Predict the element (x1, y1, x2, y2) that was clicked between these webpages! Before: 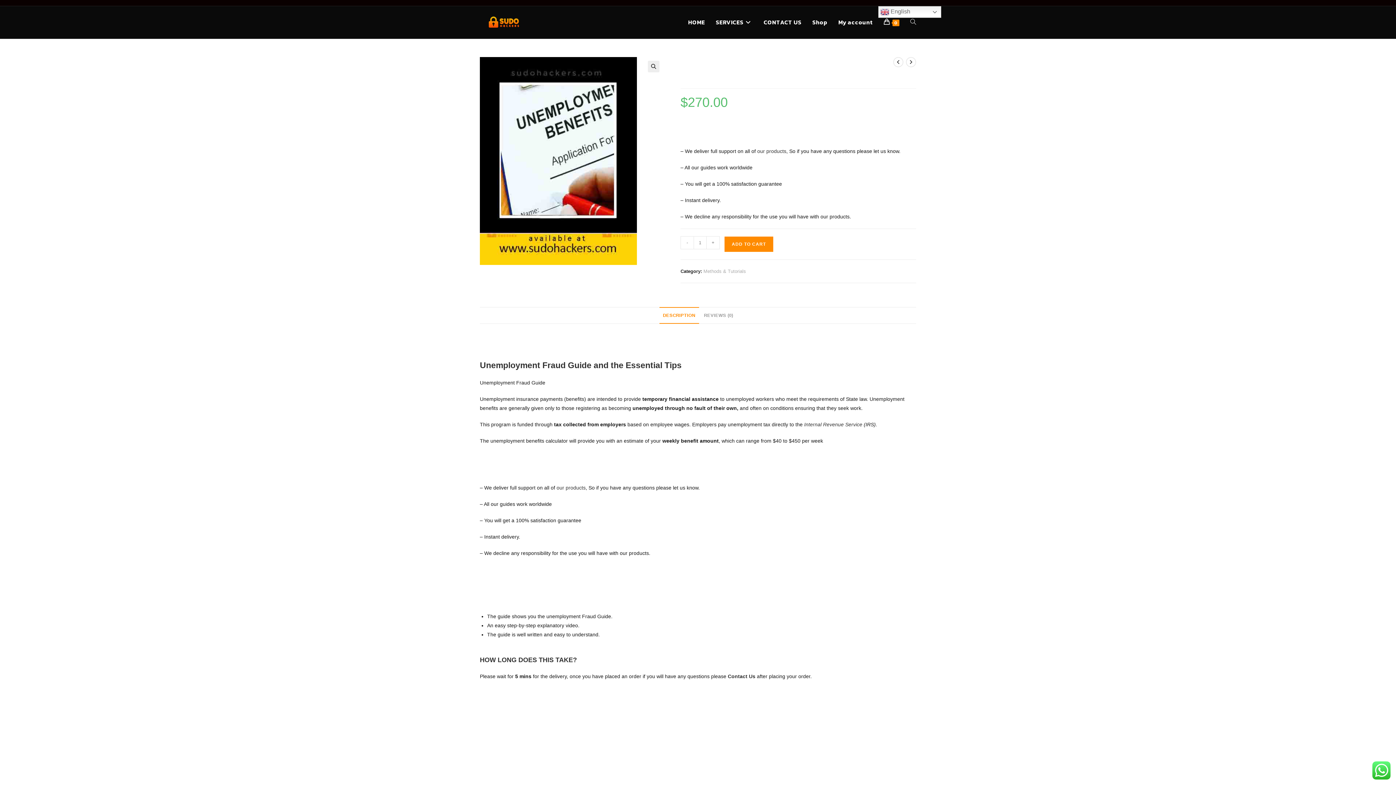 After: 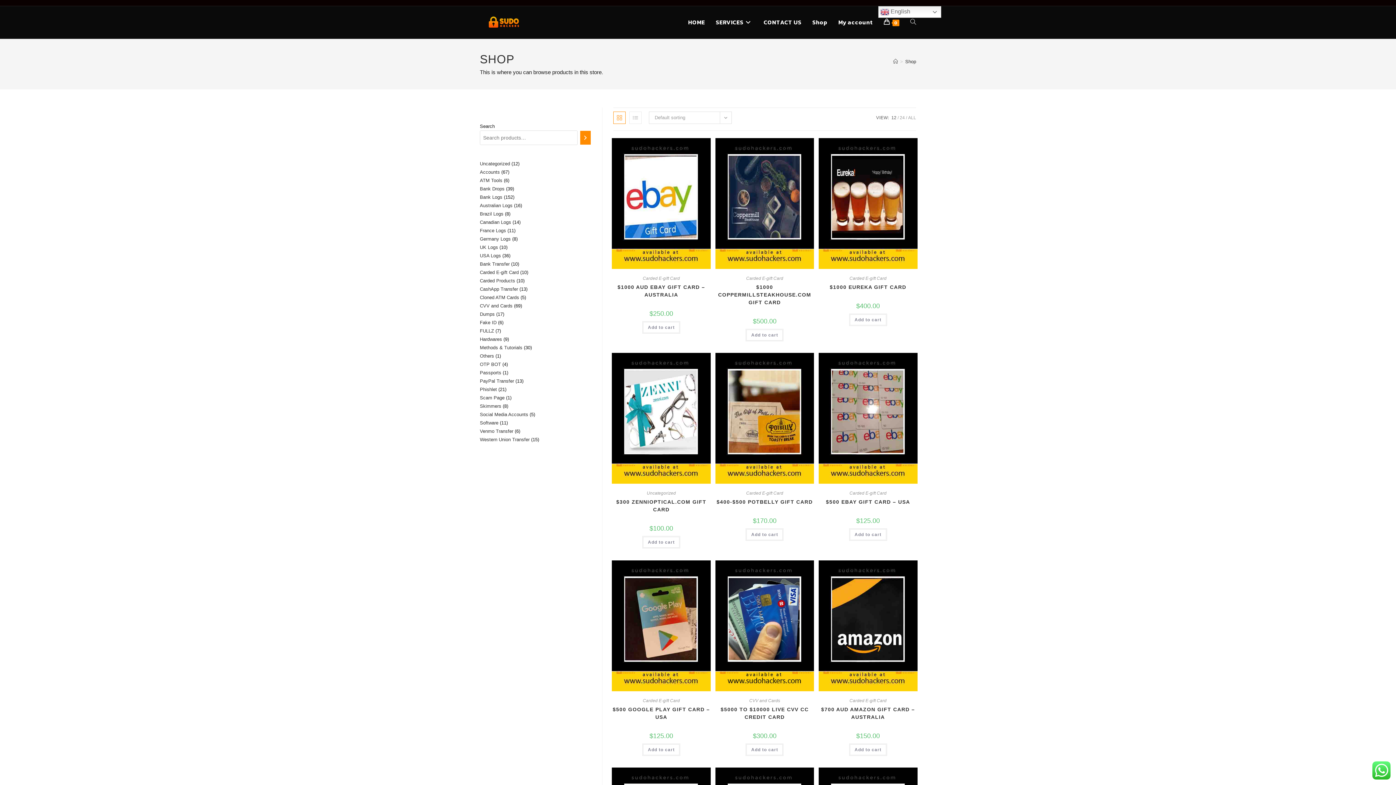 Action: bbox: (756, 148, 786, 154) label:  our products